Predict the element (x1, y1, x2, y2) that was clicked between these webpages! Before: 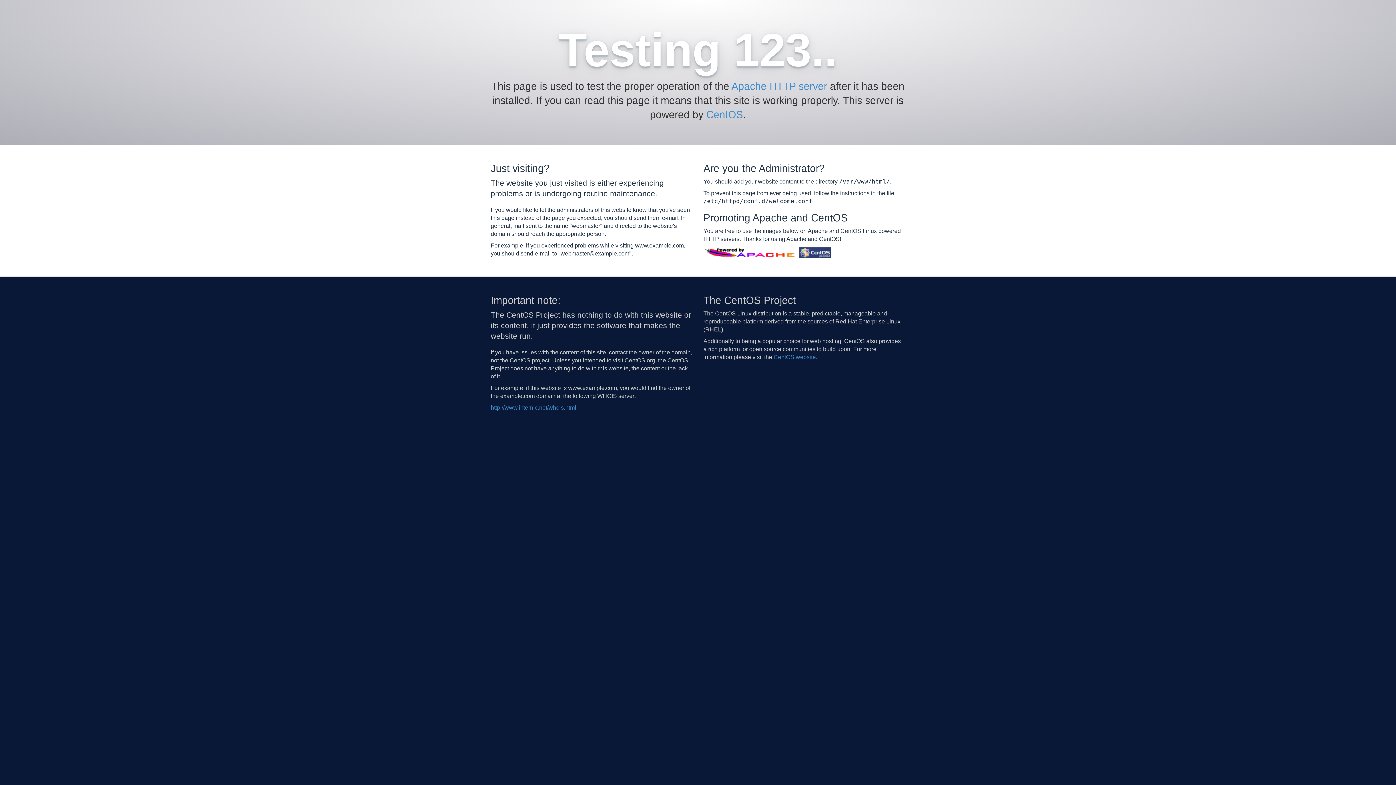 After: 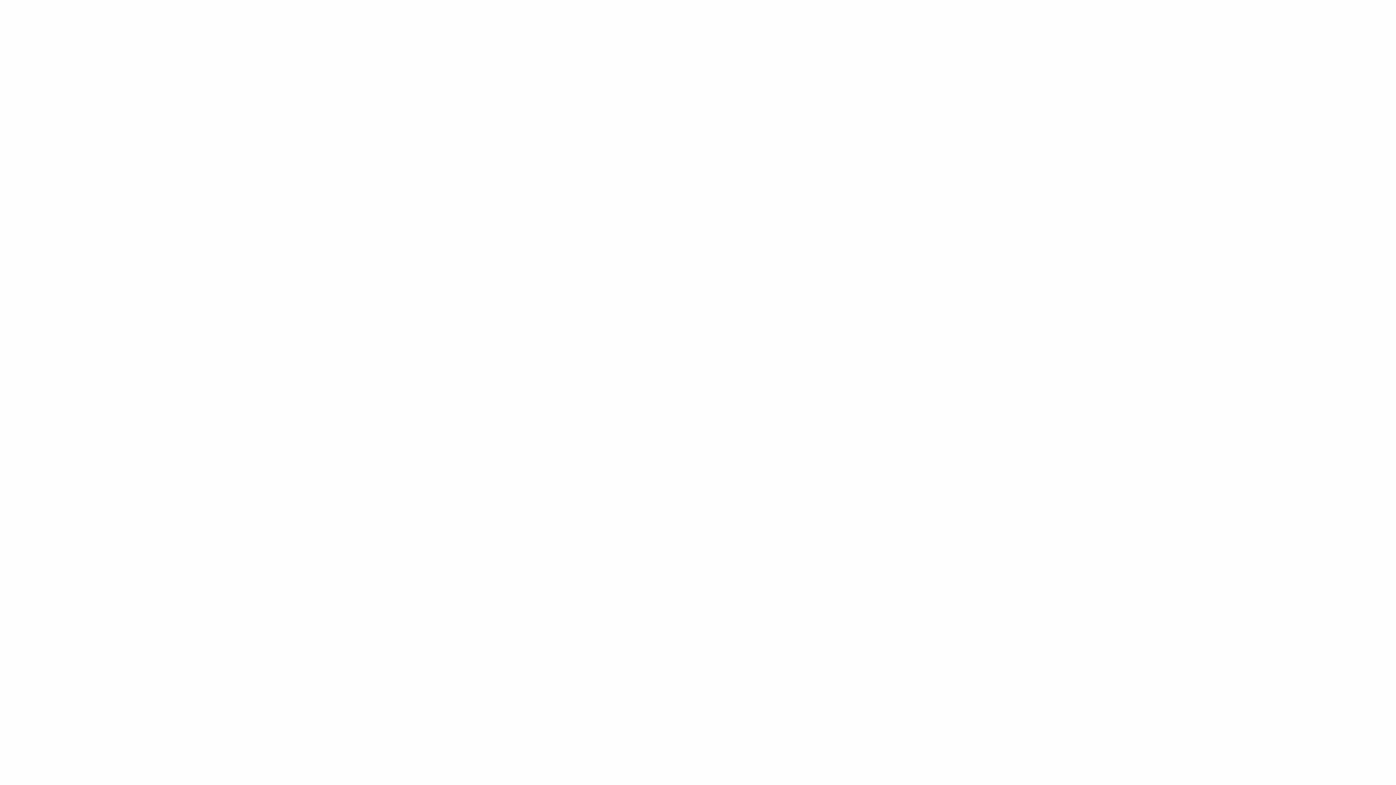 Action: label: http://www.internic.net/whois.html bbox: (490, 404, 576, 410)